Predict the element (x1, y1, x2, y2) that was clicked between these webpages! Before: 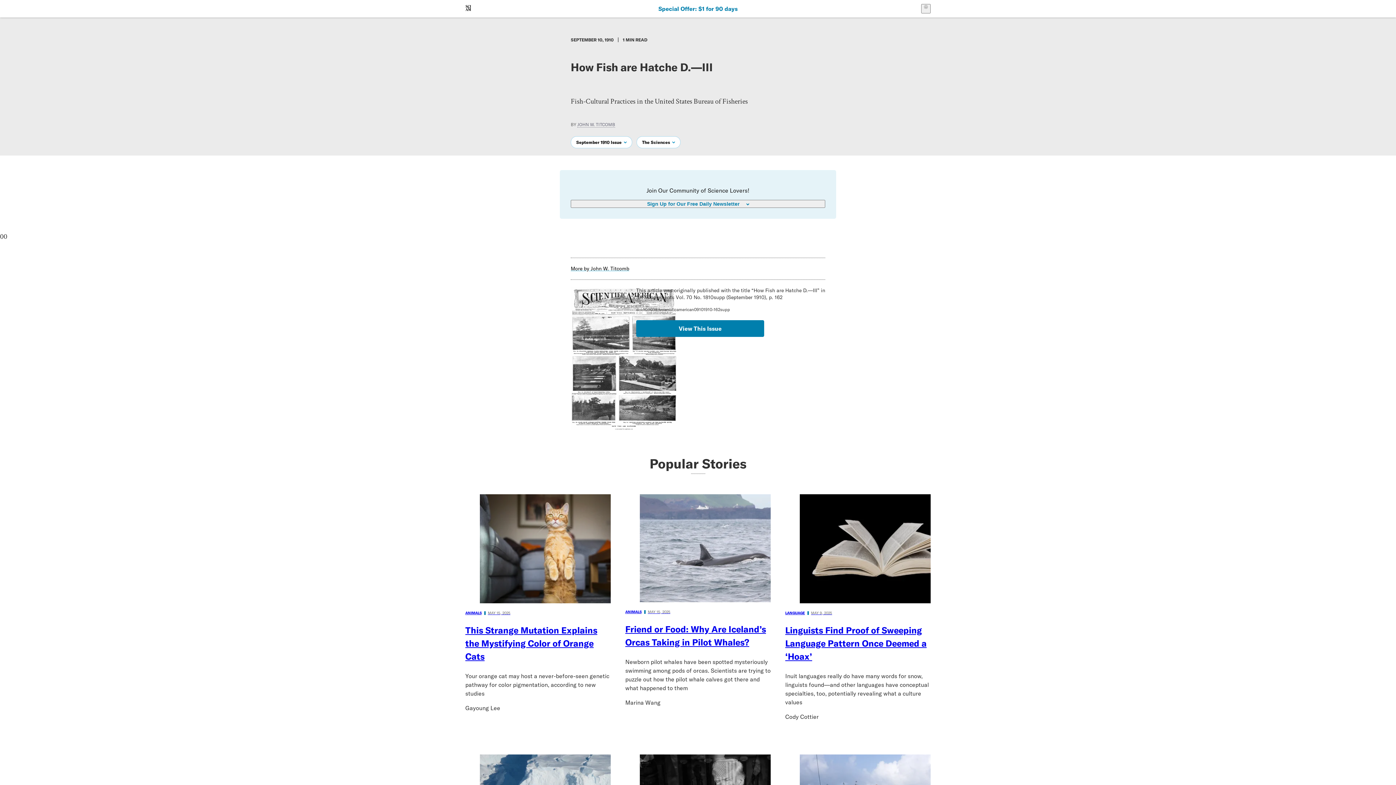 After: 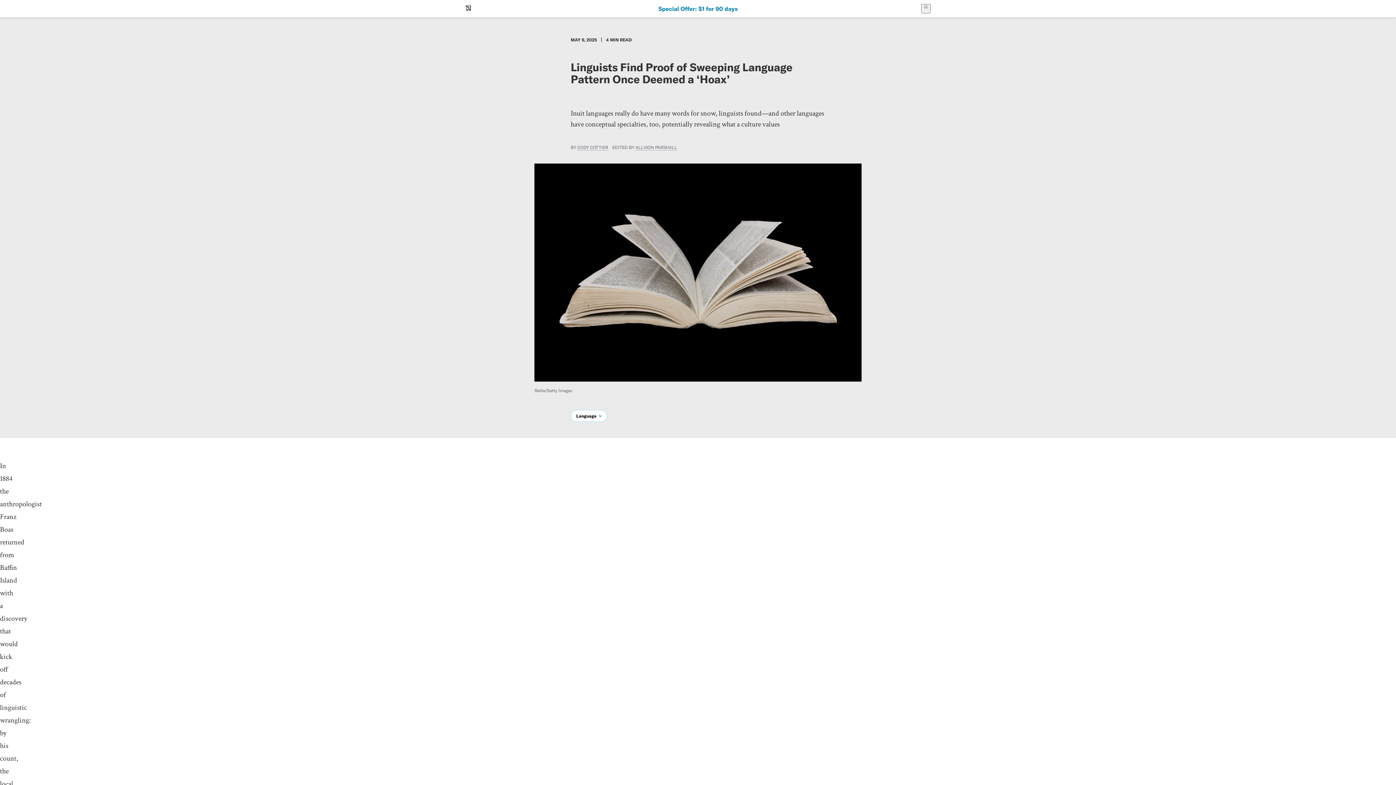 Action: bbox: (785, 494, 930, 663) label: LANGUAGE
MAY 9, 2025

Linguists Find Proof of Sweeping Language Pattern Once Deemed a ‘Hoax’